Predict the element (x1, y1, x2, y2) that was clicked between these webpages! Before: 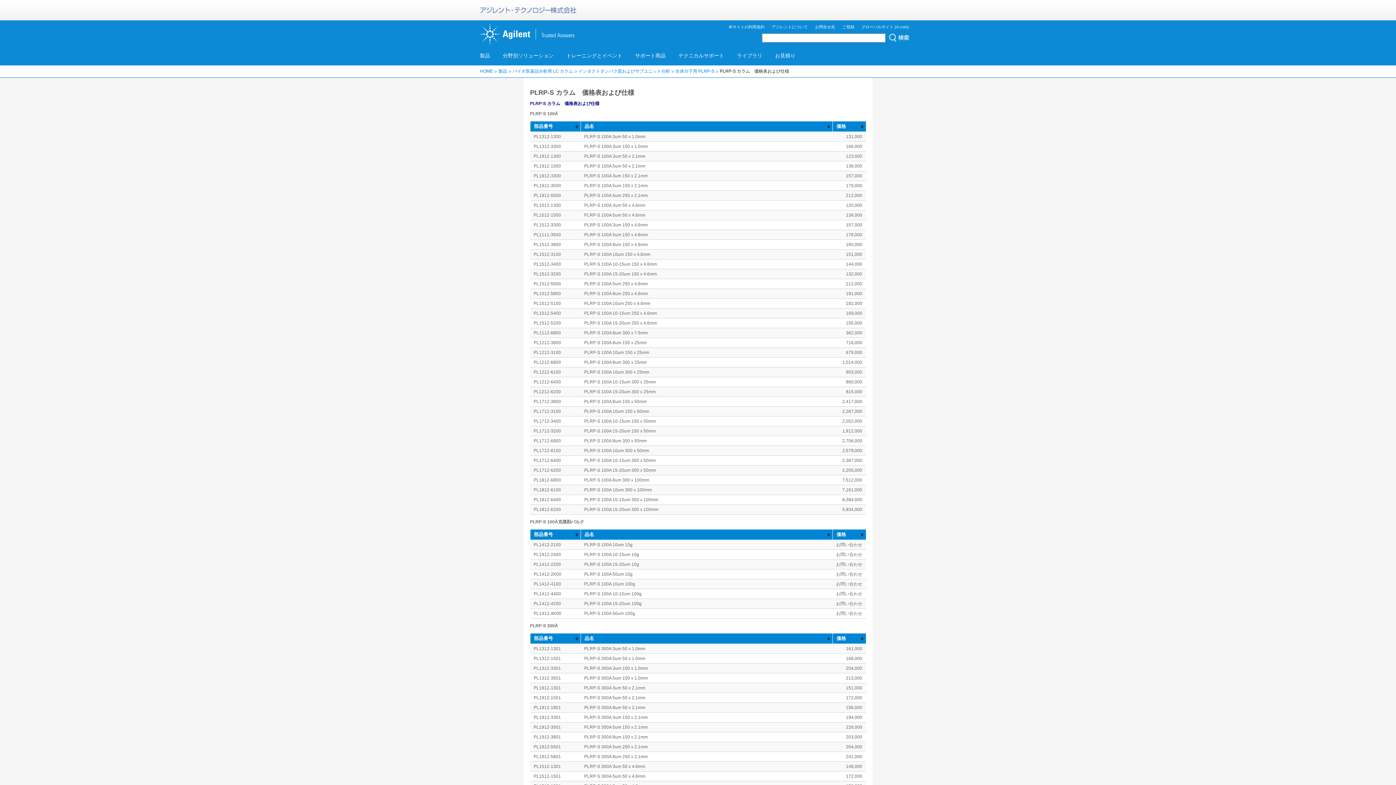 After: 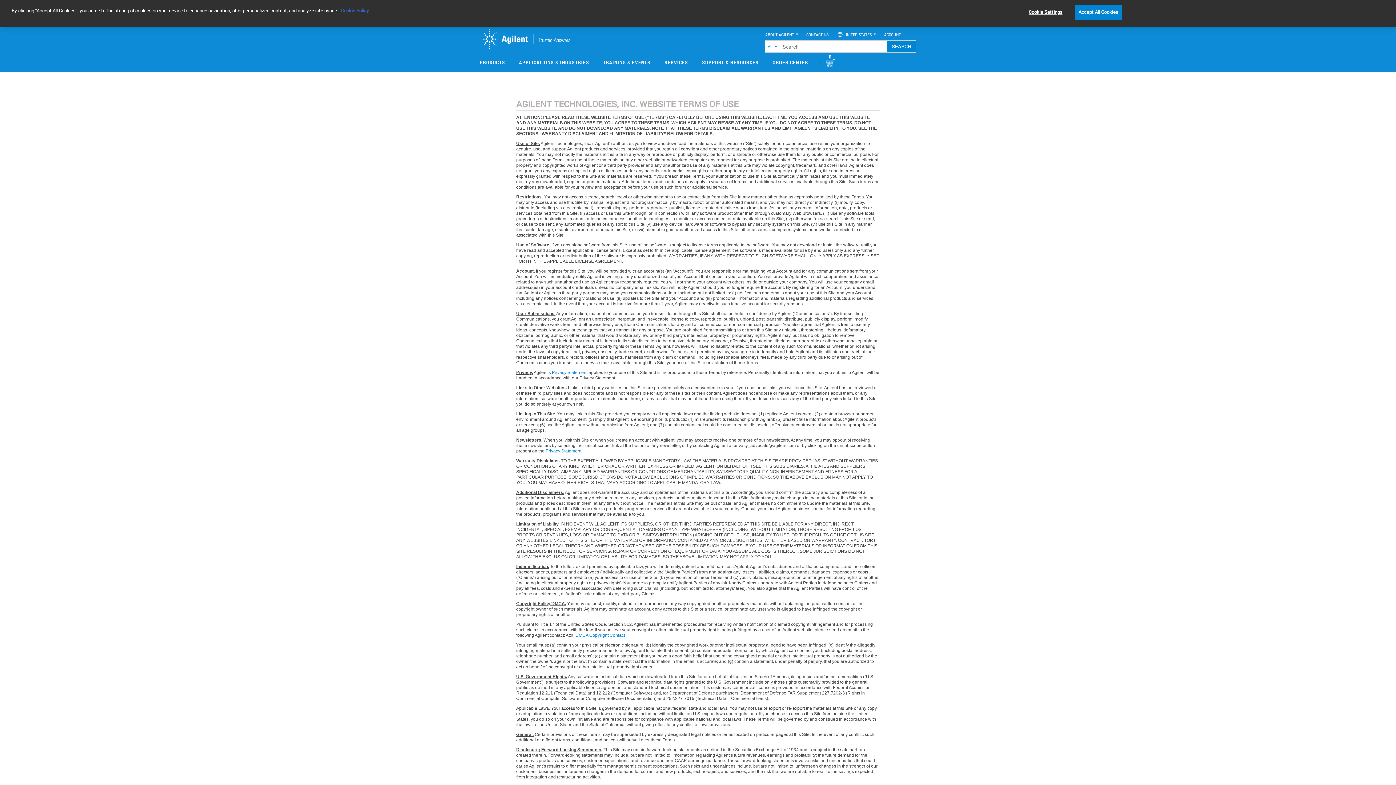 Action: label: 本サイトの利用規約 bbox: (728, 24, 764, 29)